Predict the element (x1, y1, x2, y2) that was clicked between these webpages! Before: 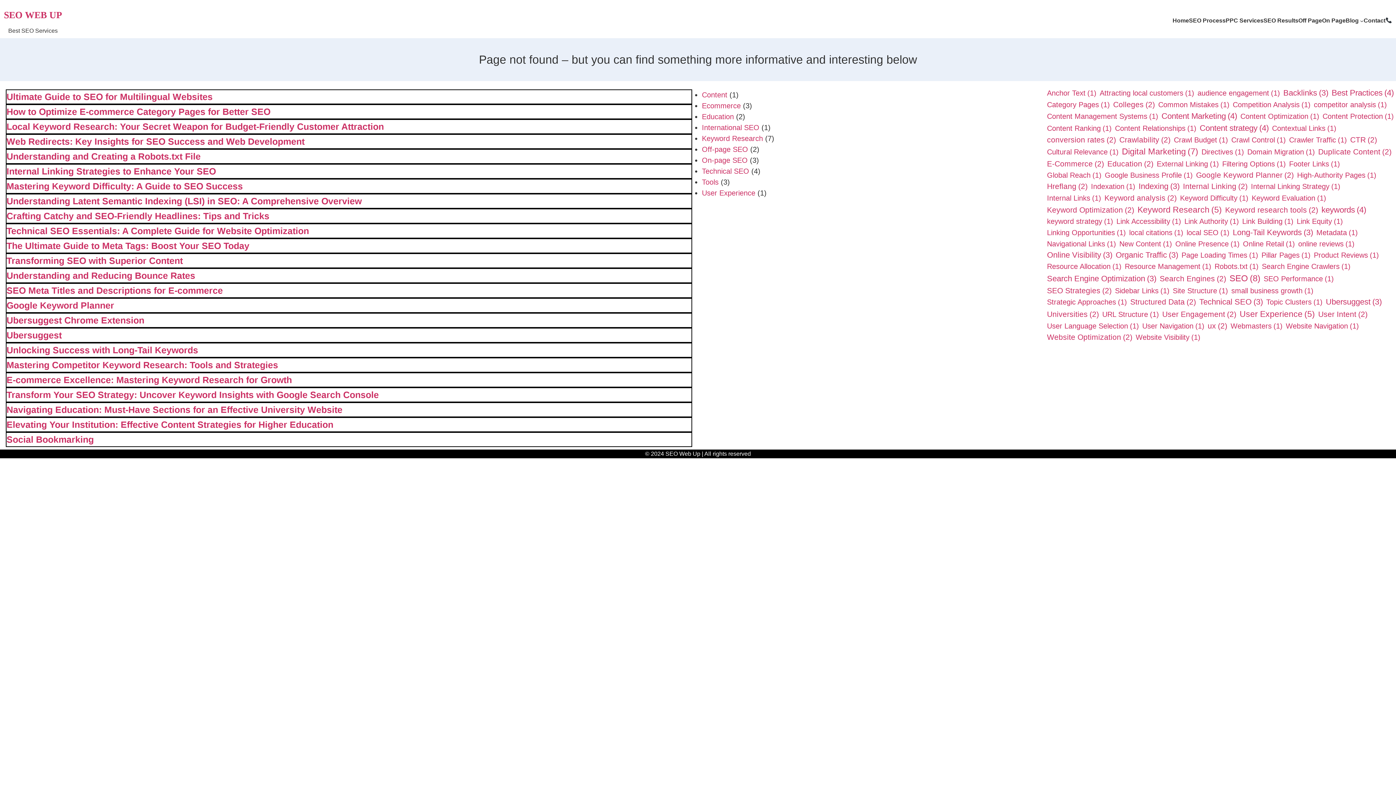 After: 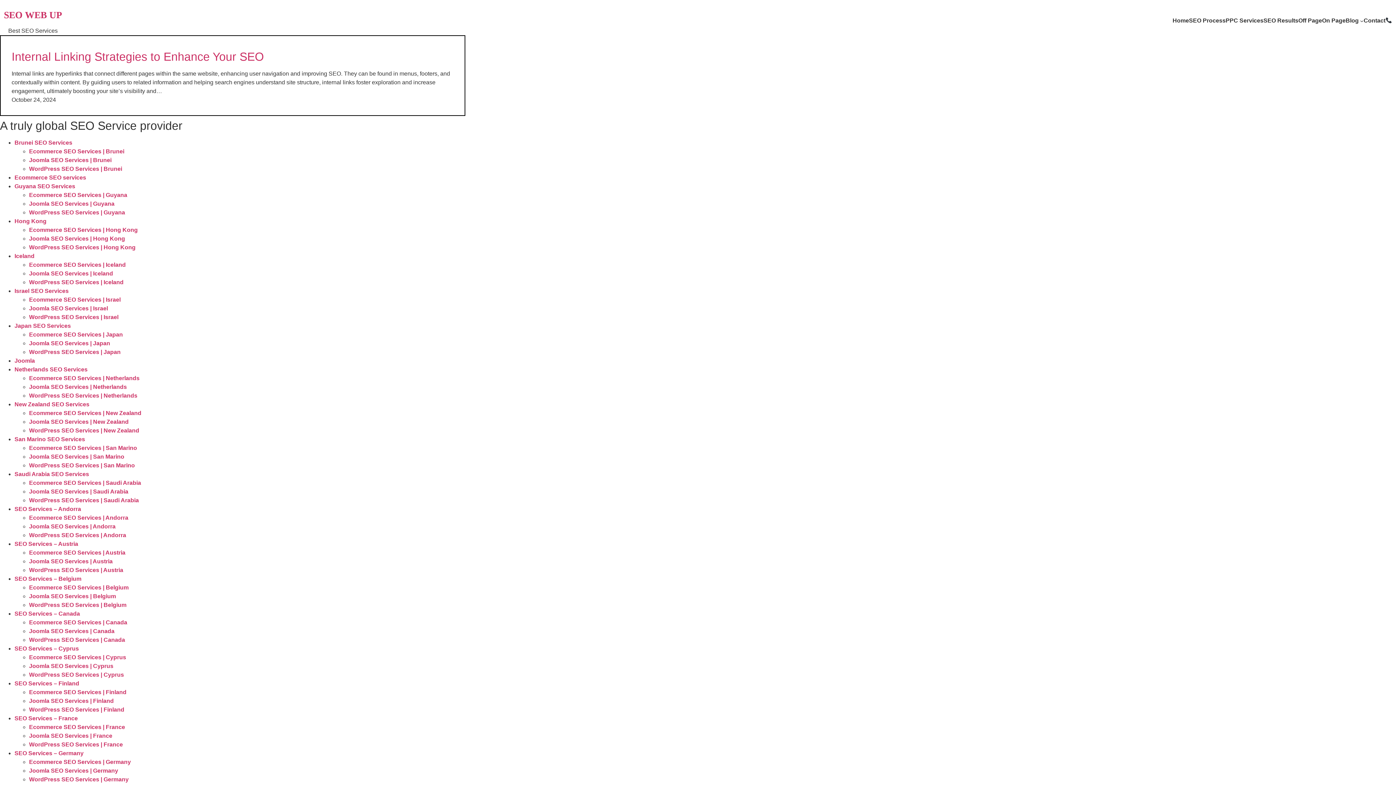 Action: bbox: (1047, 122, 1112, 133) label: Content Ranking (1 item)